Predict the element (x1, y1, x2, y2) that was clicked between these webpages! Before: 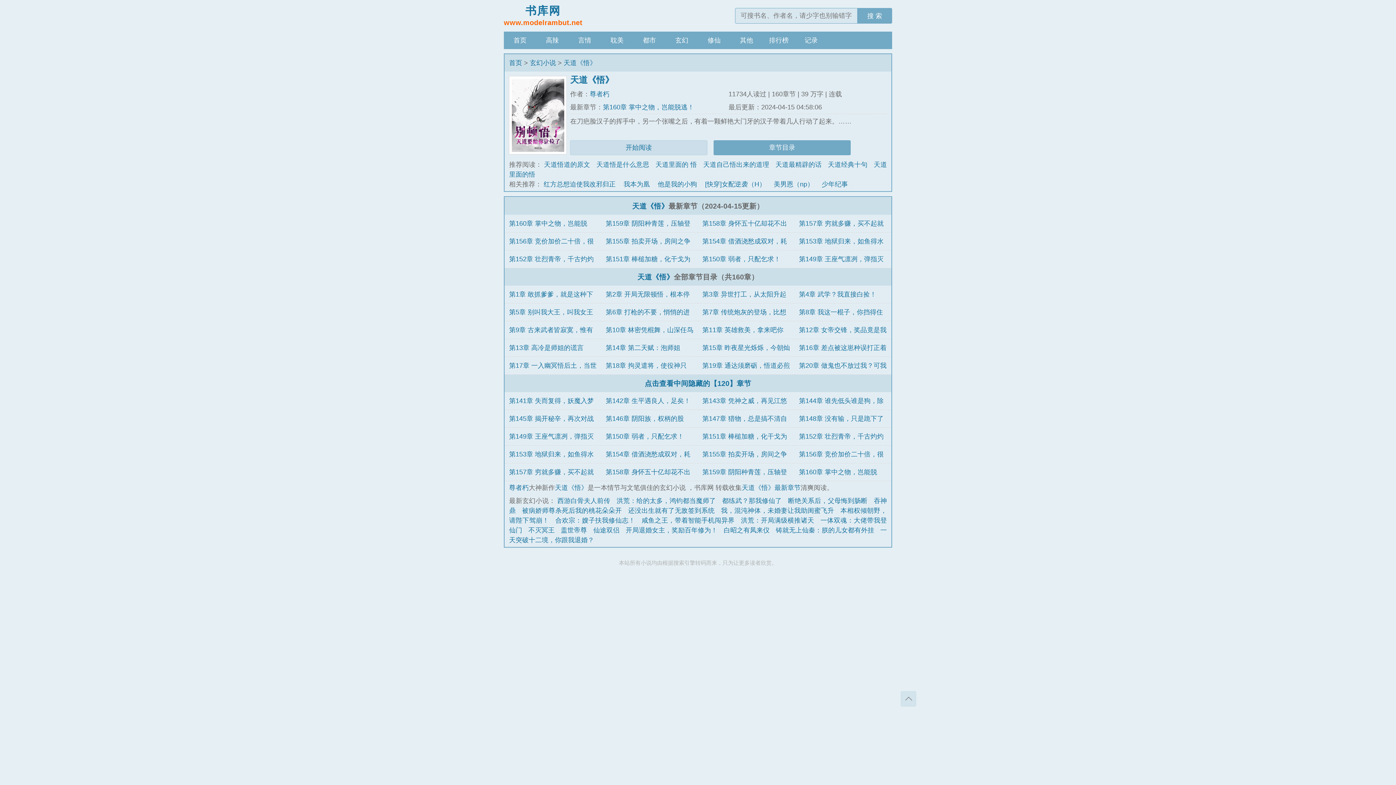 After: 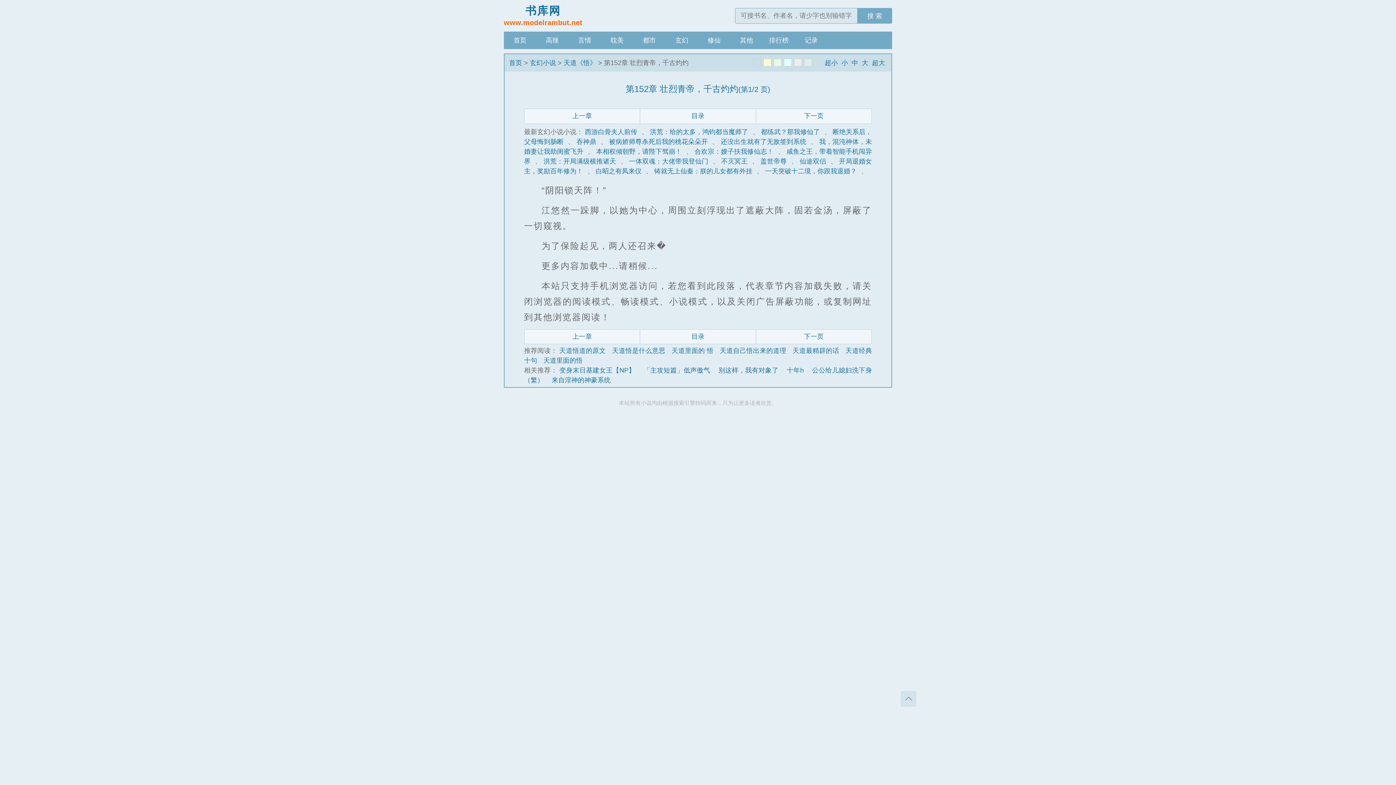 Action: label: 第152章 壮烈青帝，千古灼灼 bbox: (509, 255, 593, 262)